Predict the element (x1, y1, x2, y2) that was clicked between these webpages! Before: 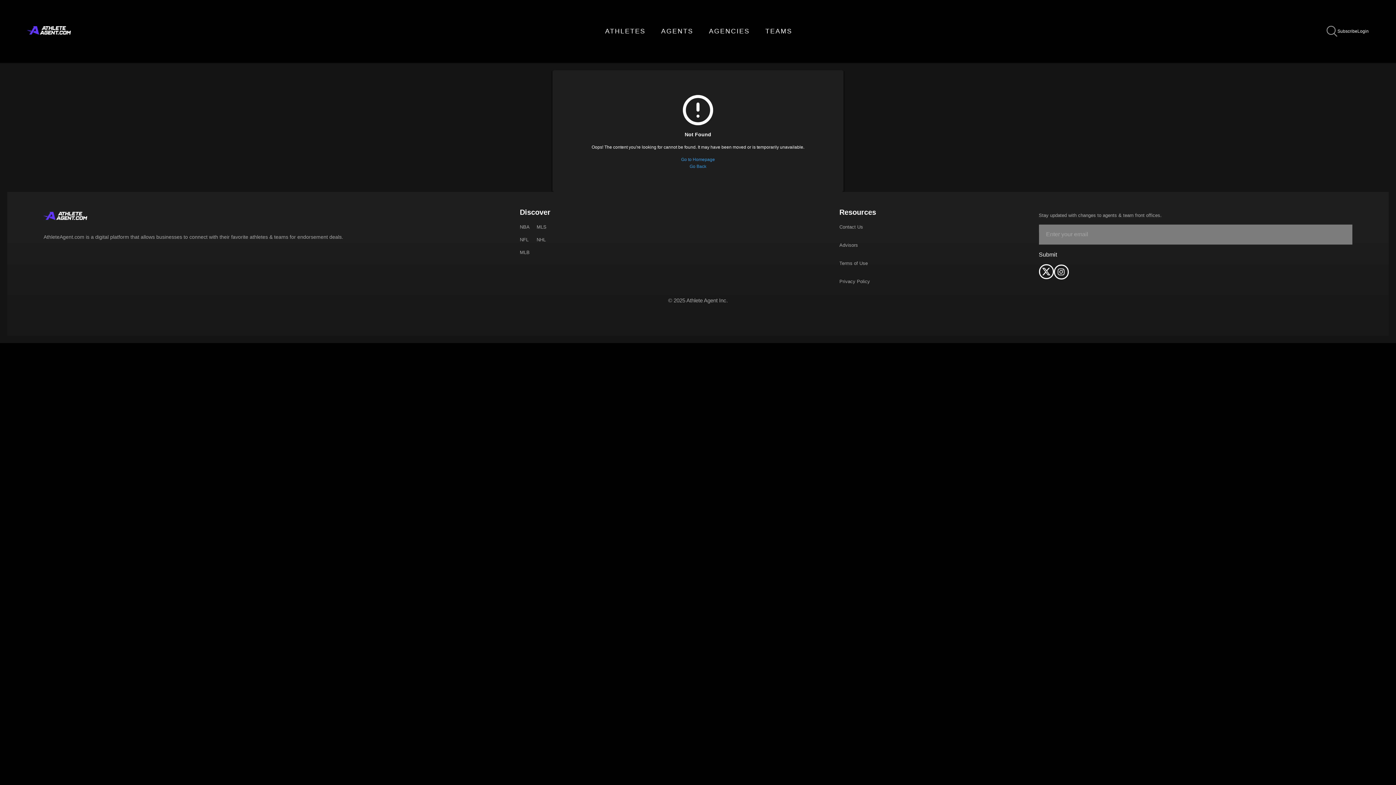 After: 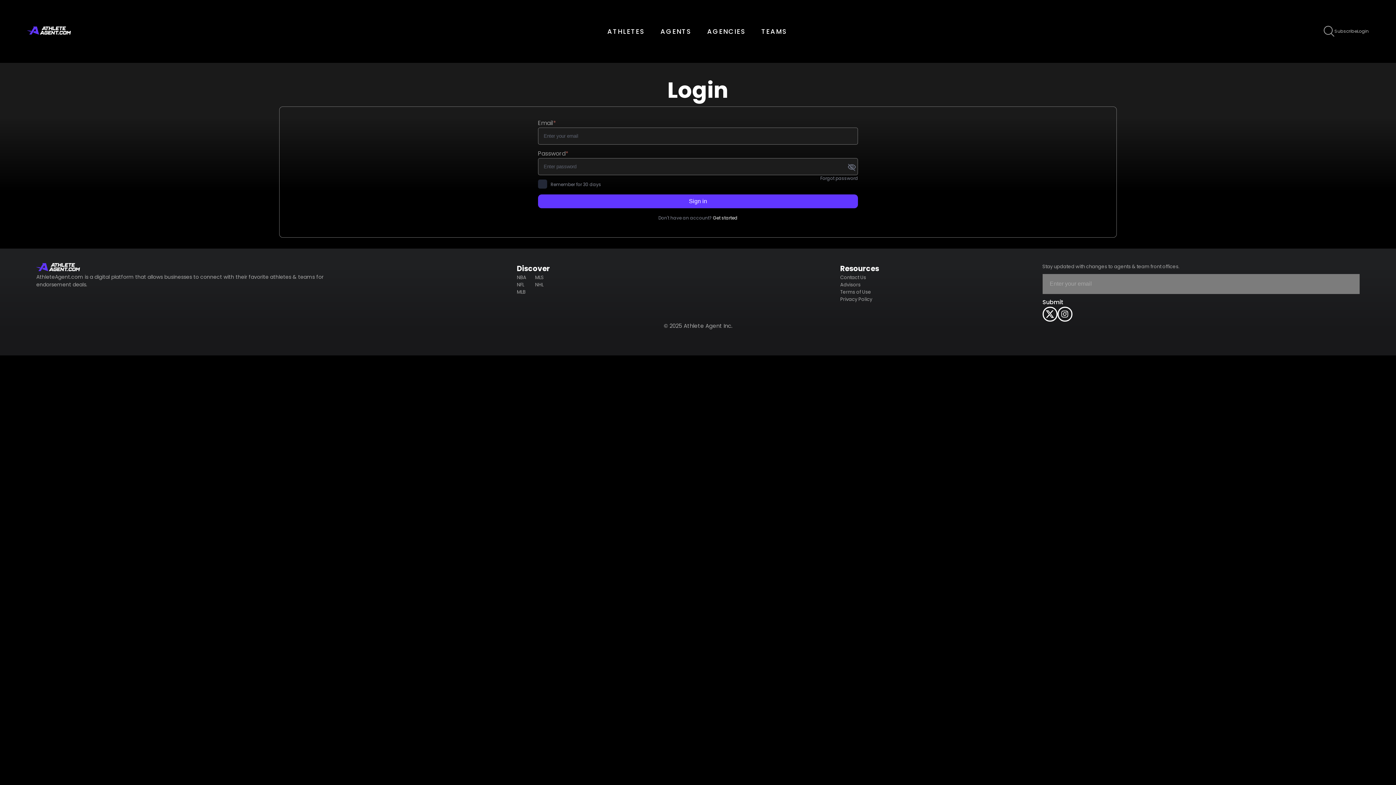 Action: label: Login bbox: (1357, 27, 1369, 34)